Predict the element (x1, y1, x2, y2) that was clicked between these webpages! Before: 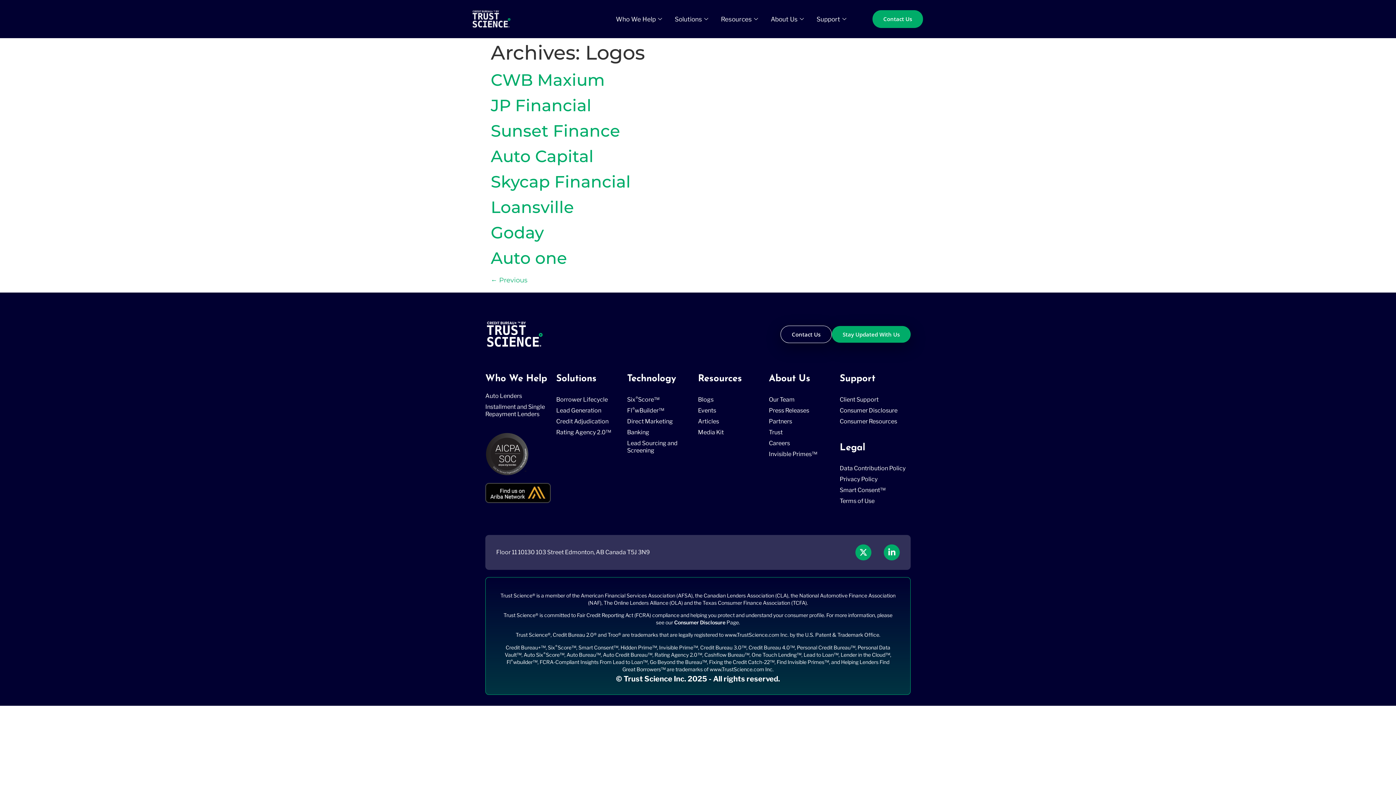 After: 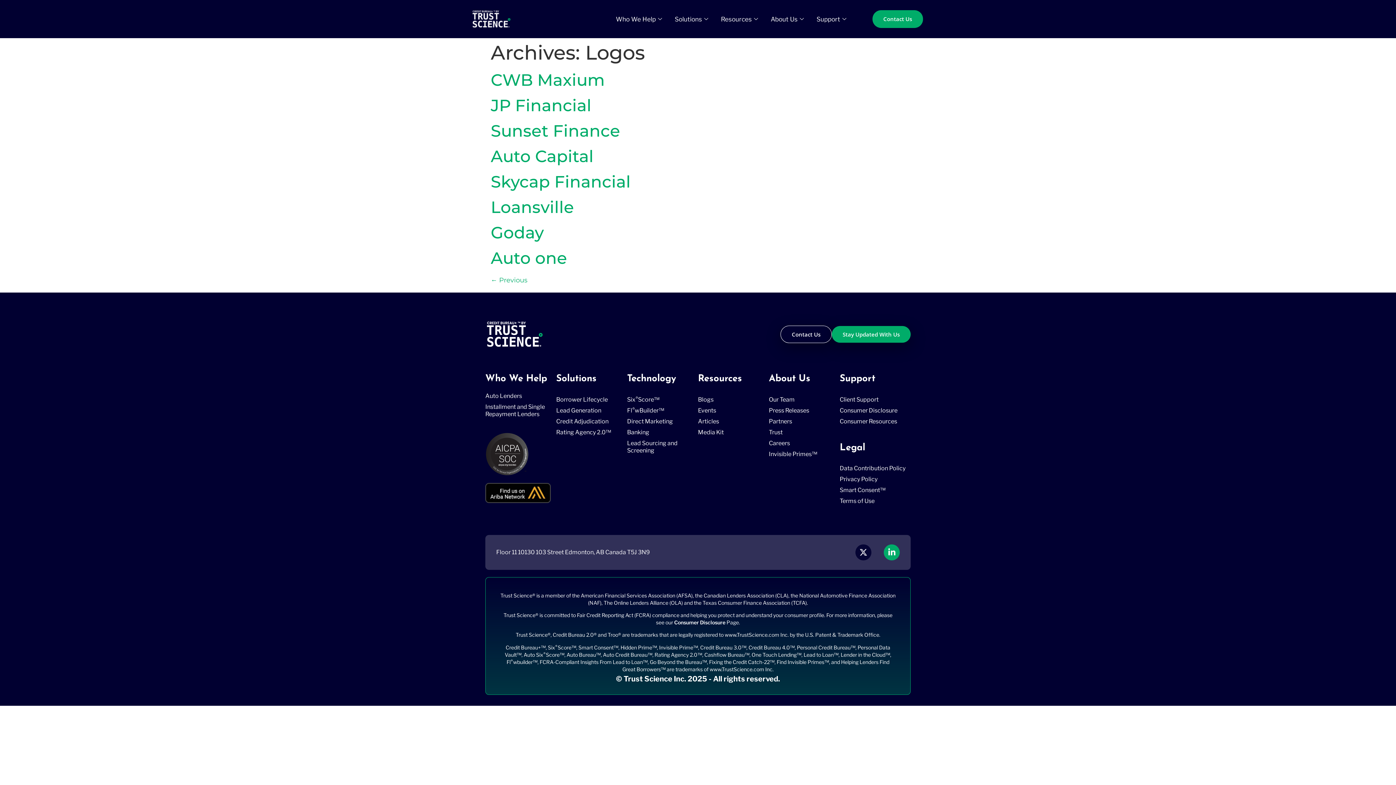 Action: label: X-twitter bbox: (855, 544, 871, 560)